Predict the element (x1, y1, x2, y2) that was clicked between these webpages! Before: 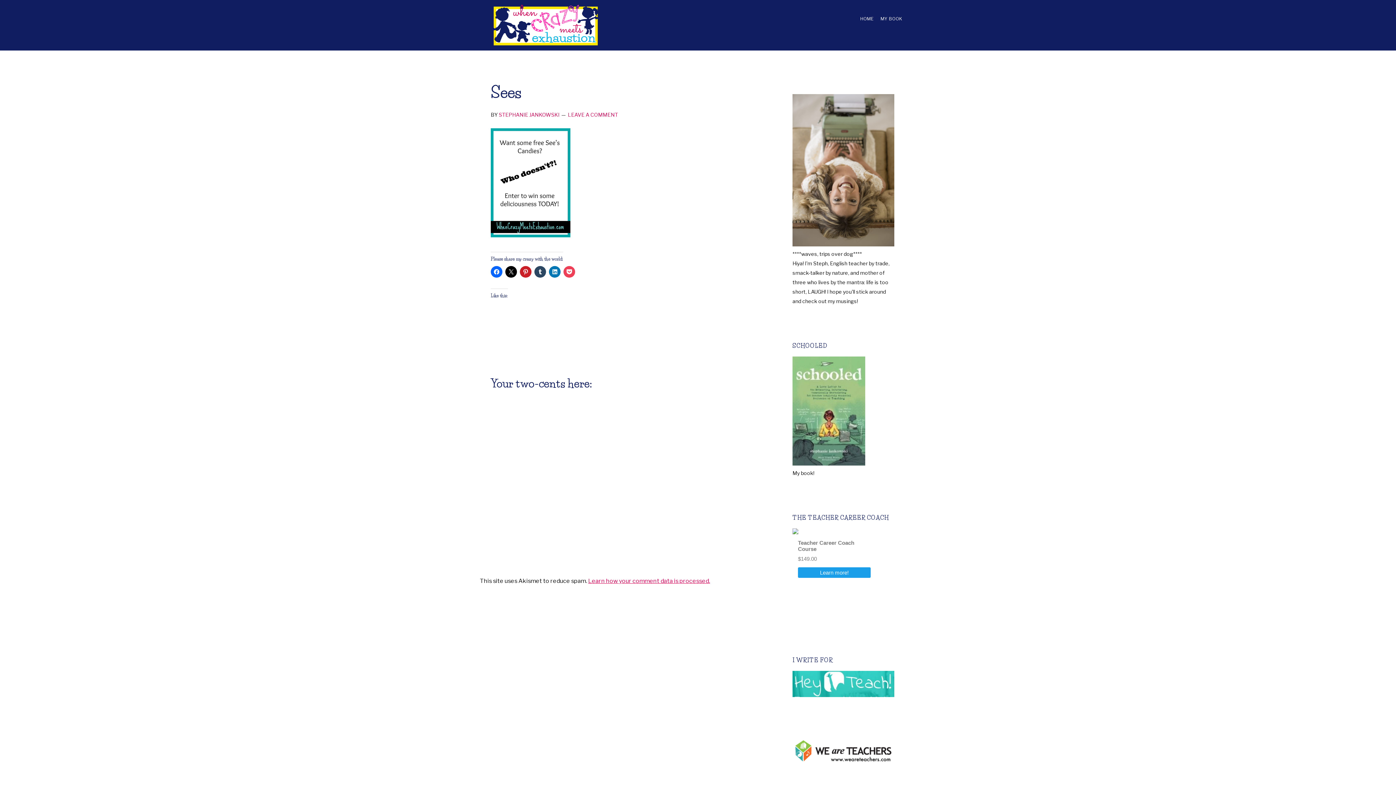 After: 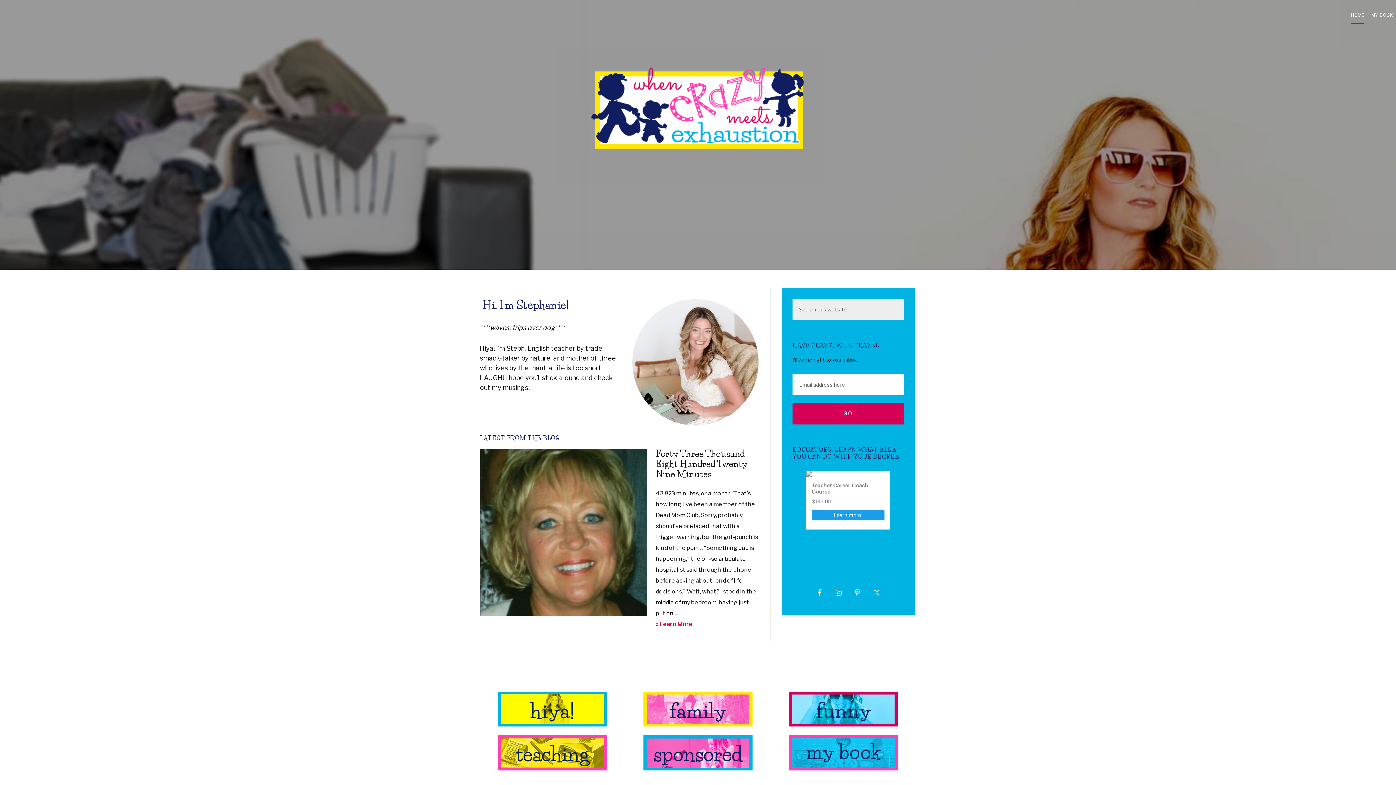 Action: label: STEPHANIE JANKOWSKI bbox: (498, 111, 559, 117)